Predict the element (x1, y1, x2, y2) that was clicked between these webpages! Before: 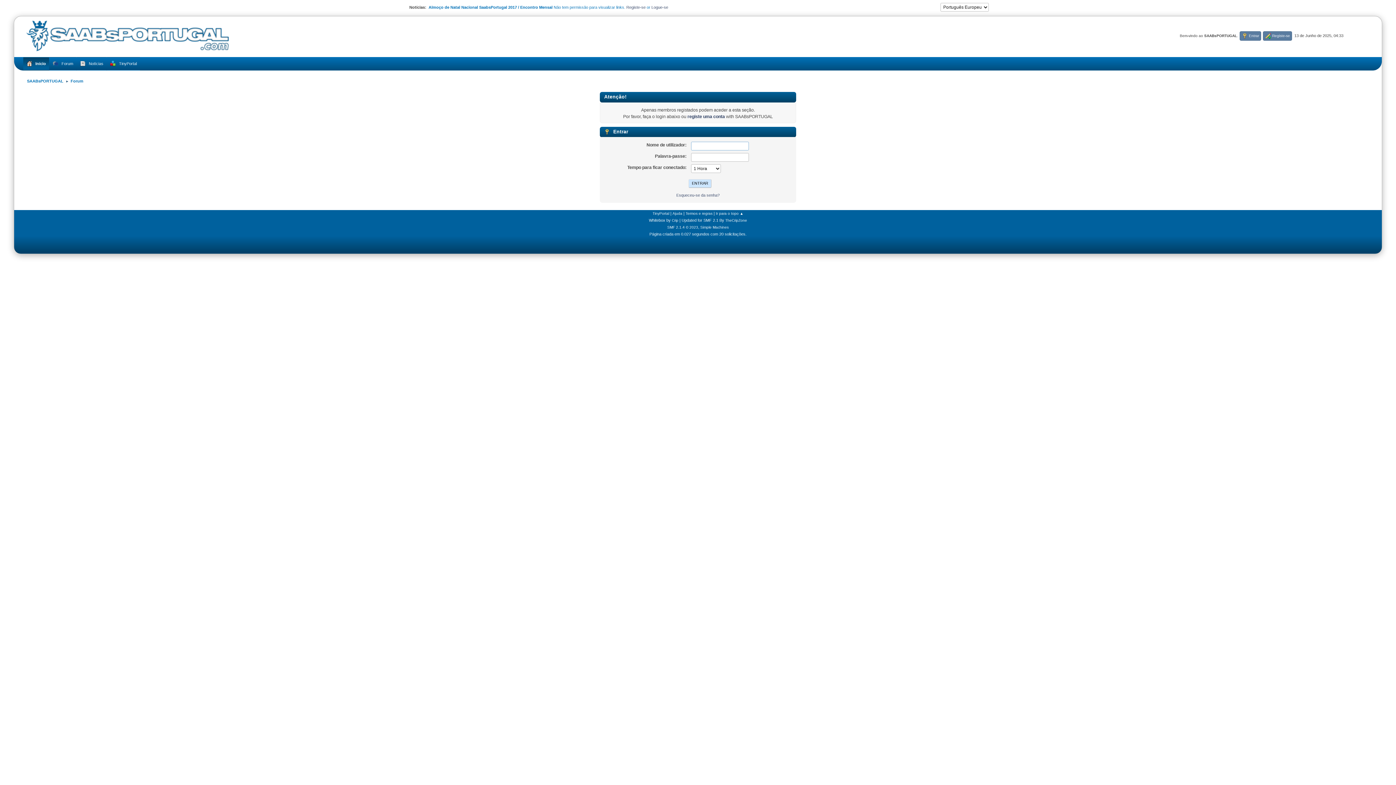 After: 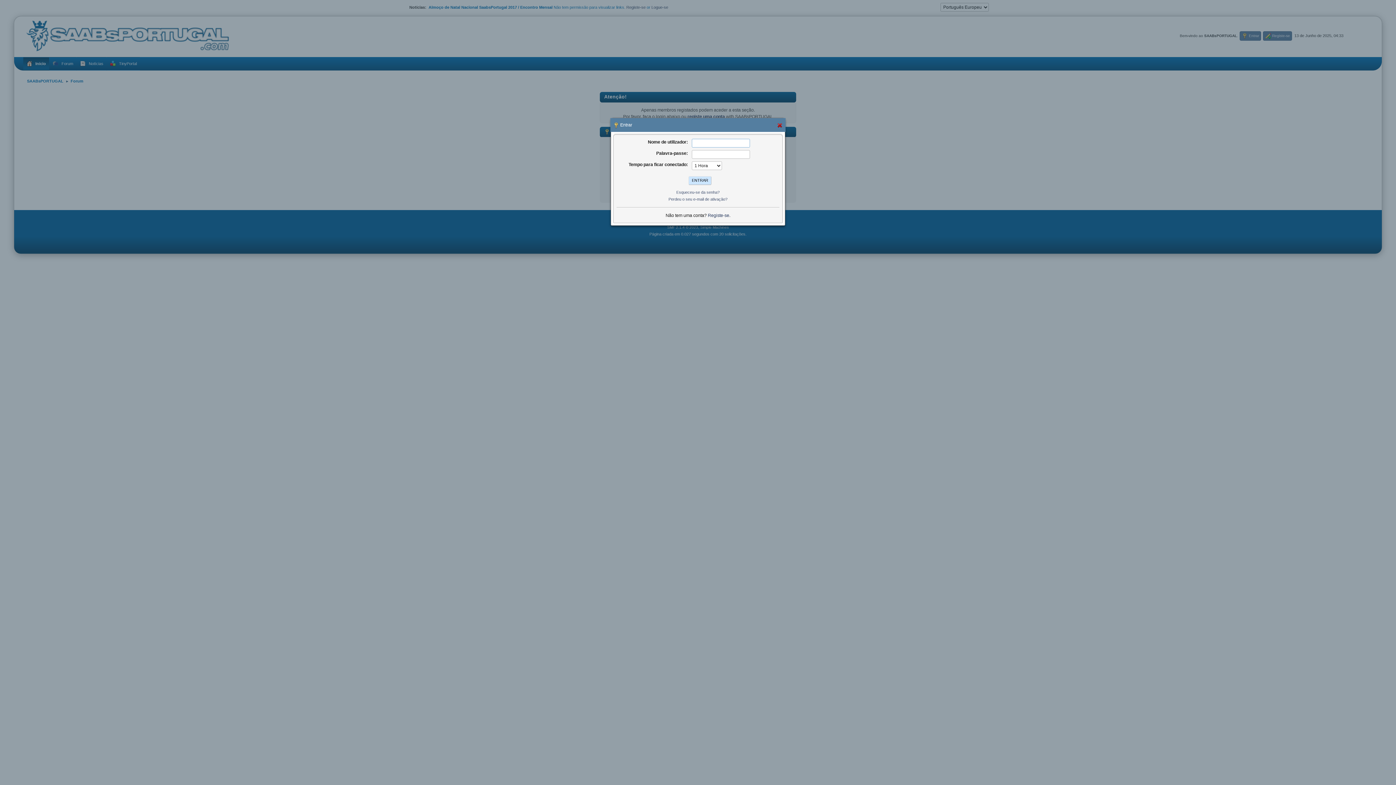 Action: label:  Entrar bbox: (1240, 31, 1261, 40)